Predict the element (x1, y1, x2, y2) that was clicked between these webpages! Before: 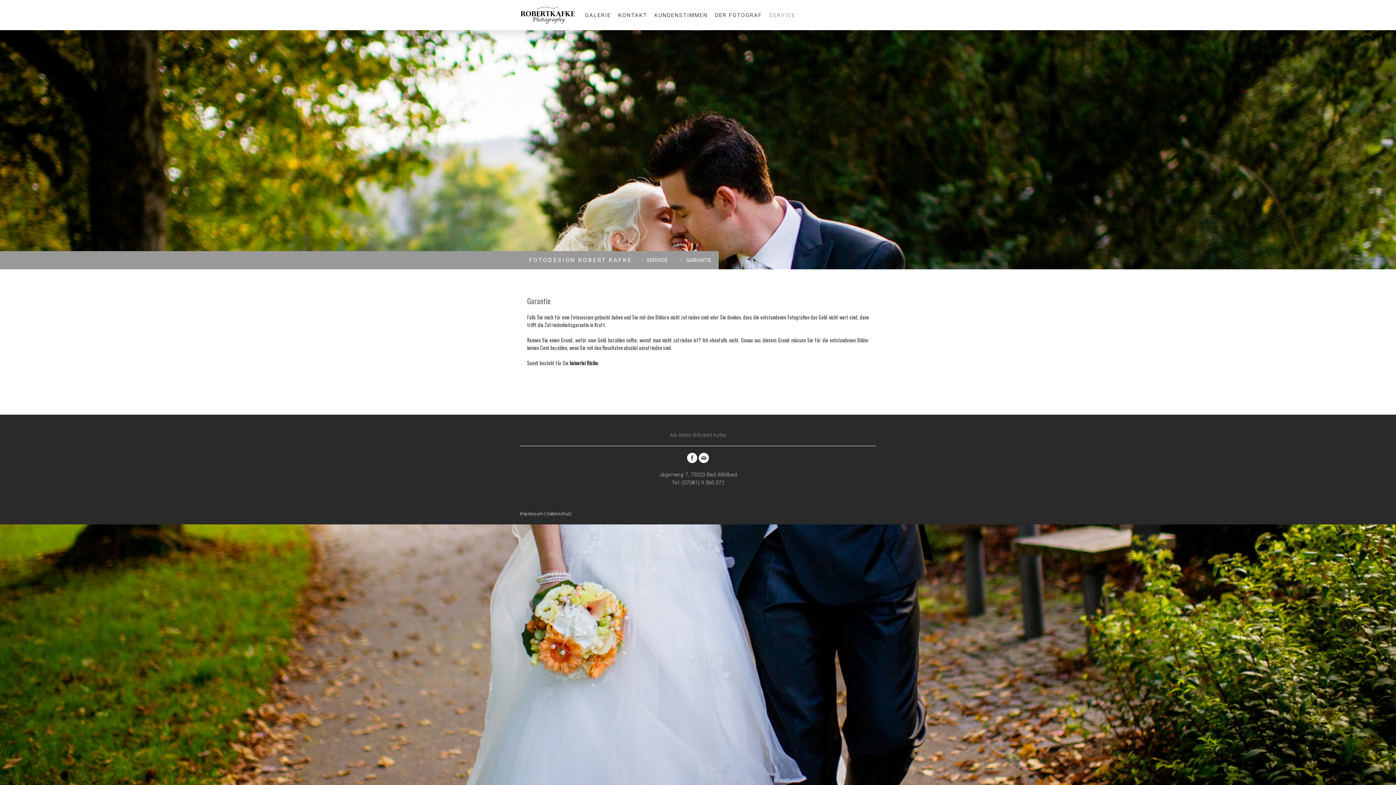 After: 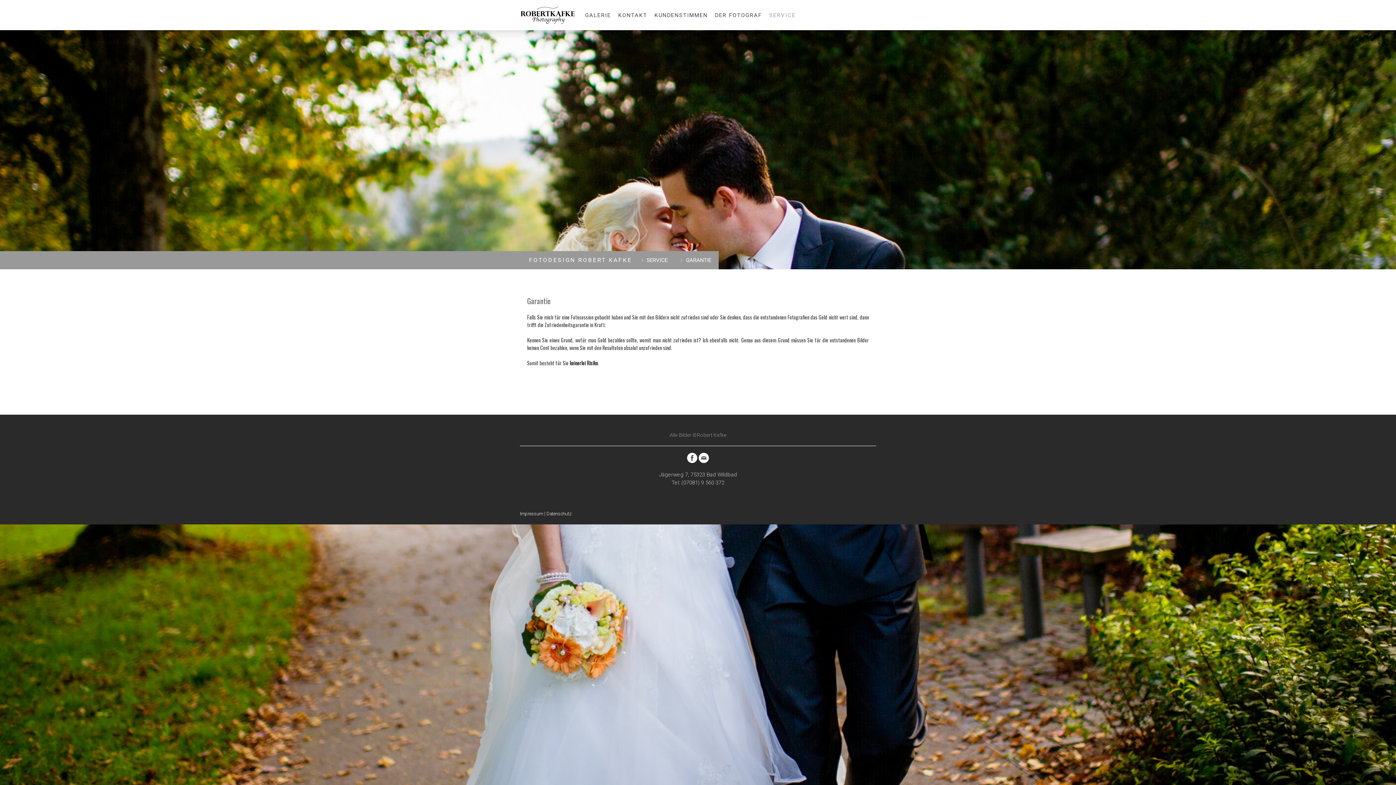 Action: bbox: (687, 453, 697, 463)